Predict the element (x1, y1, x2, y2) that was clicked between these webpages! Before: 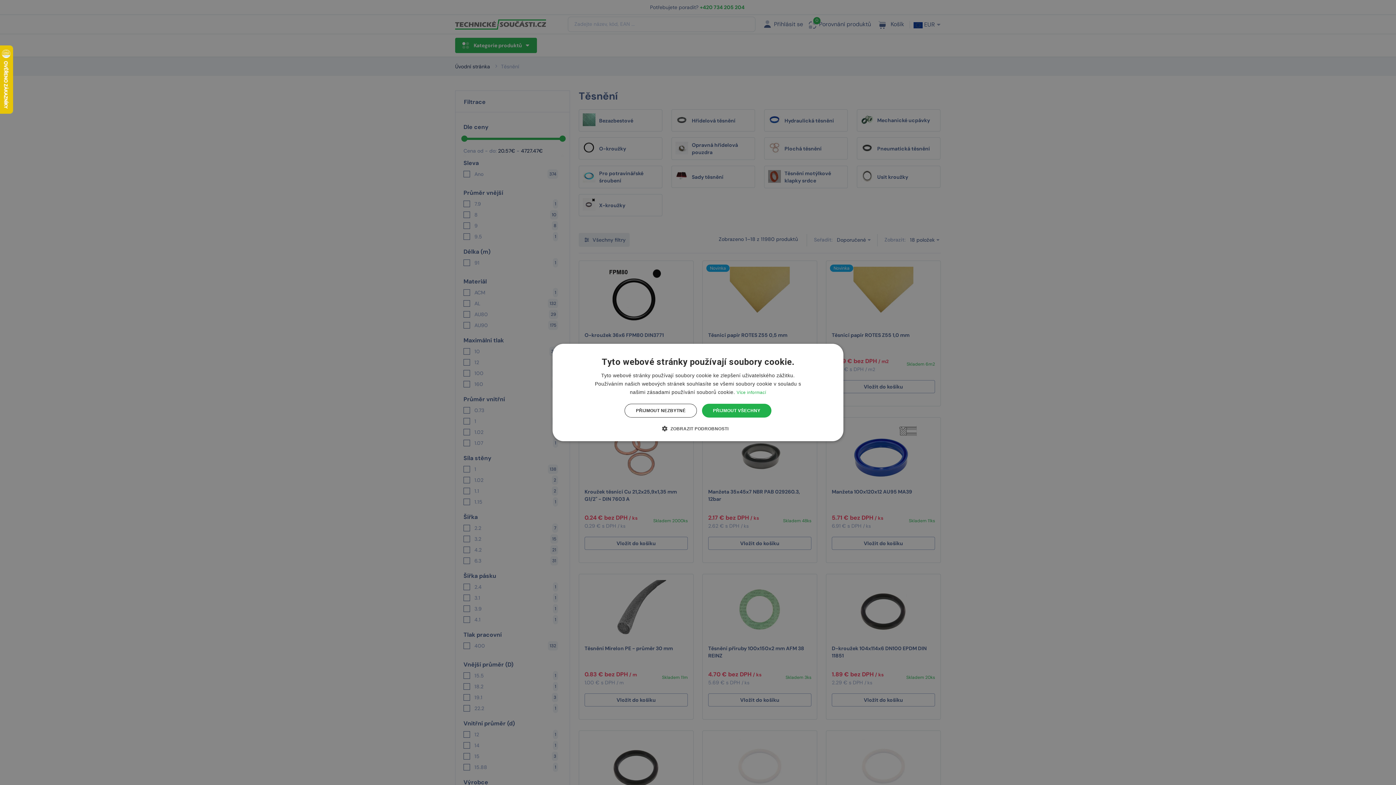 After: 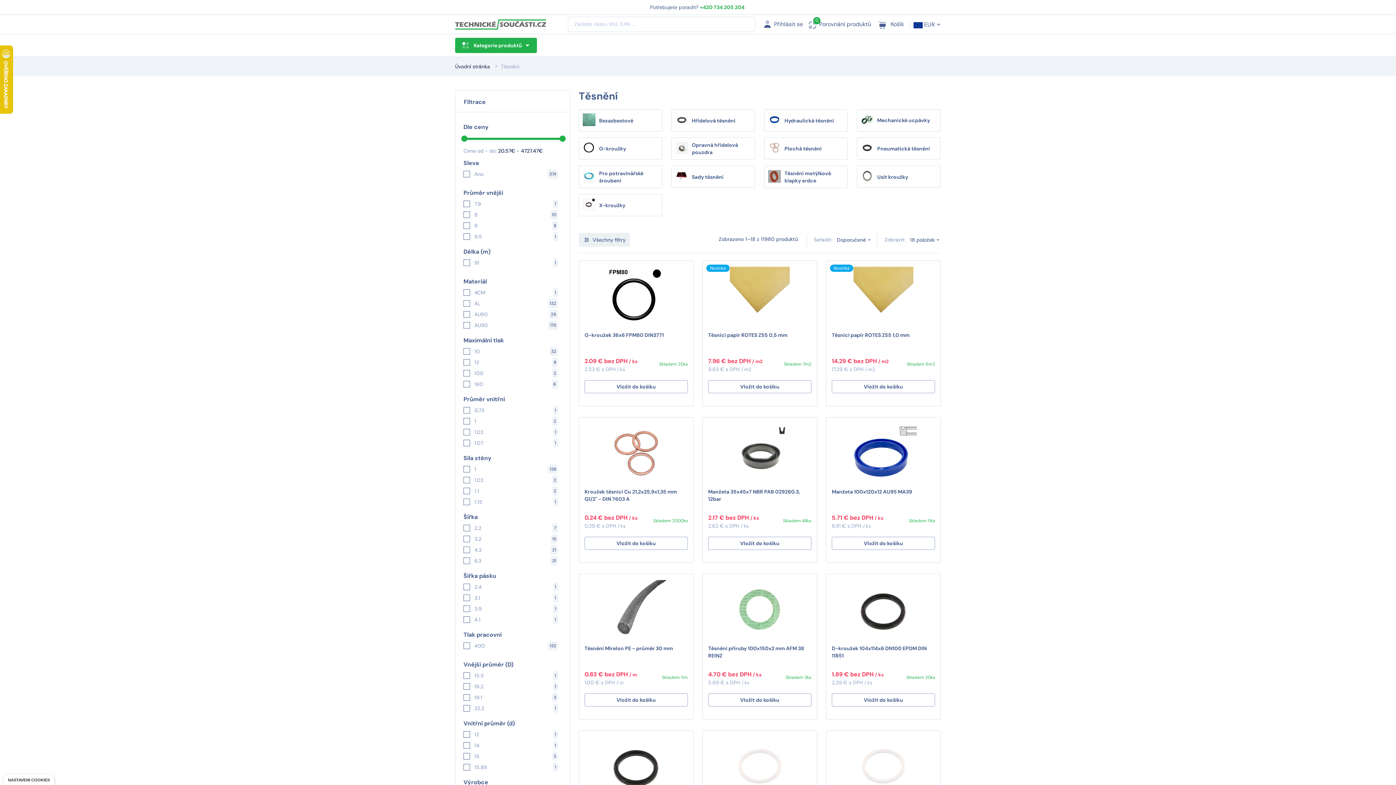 Action: bbox: (624, 404, 697, 417) label: PŘIJMOUT NEZBYTNÉ